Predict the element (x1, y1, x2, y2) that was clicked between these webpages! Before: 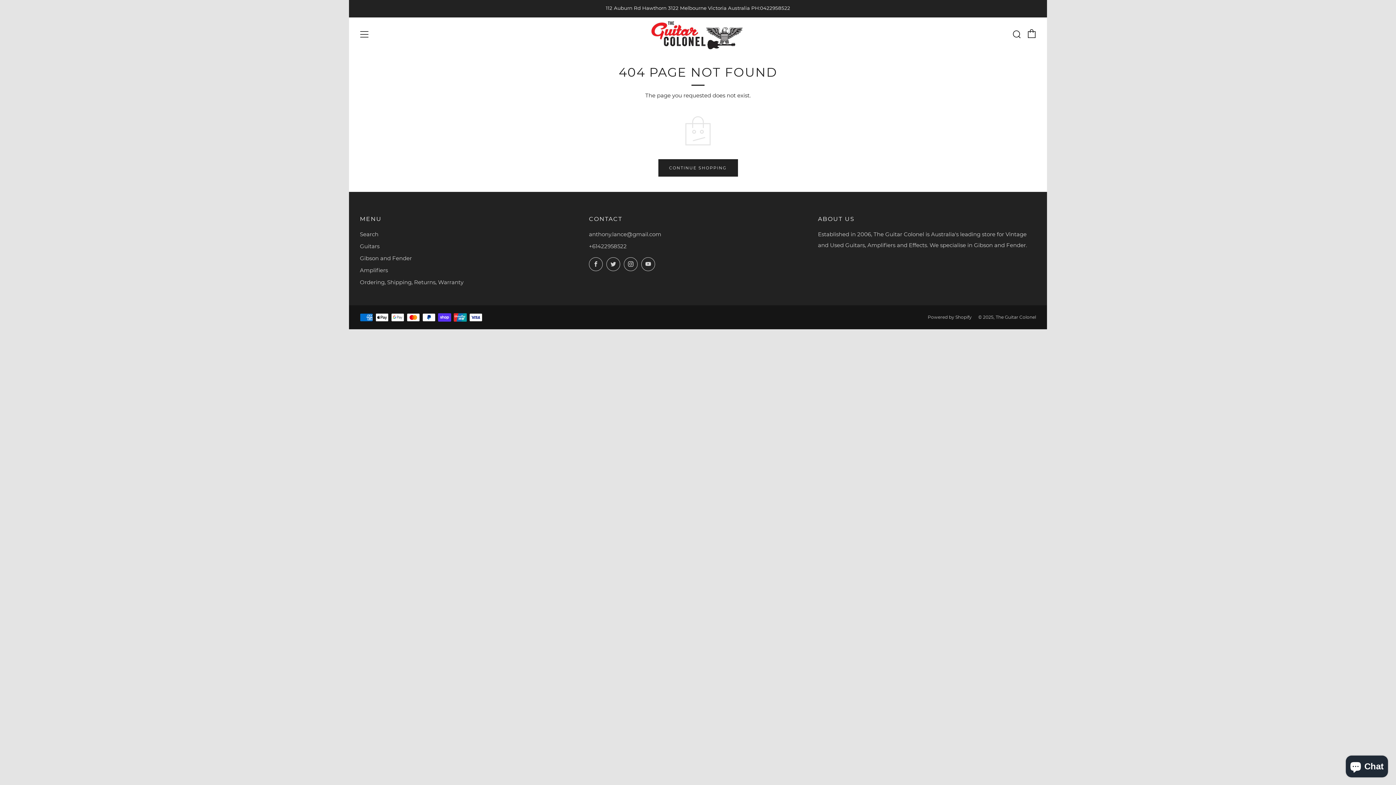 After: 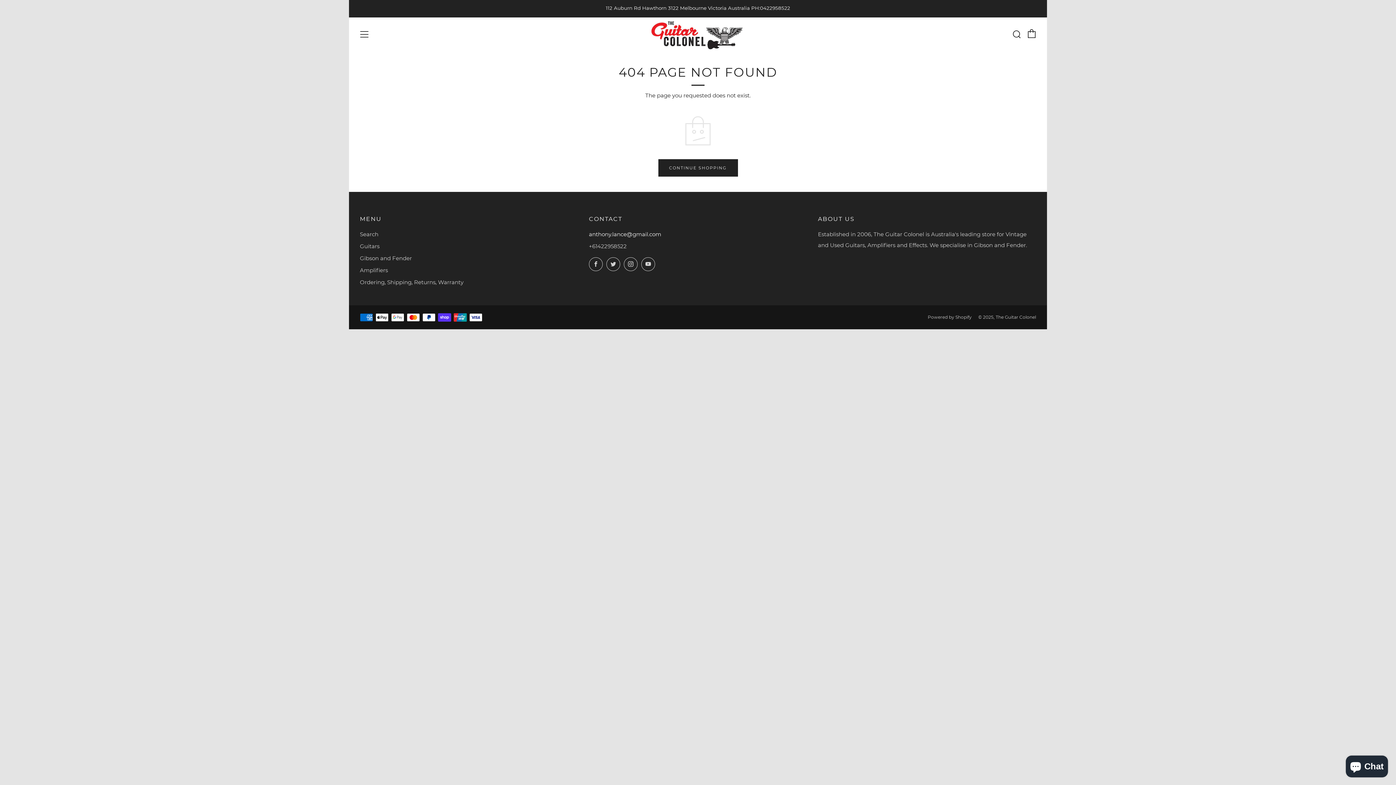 Action: label: anthony.lance@gmail.com bbox: (589, 230, 661, 237)